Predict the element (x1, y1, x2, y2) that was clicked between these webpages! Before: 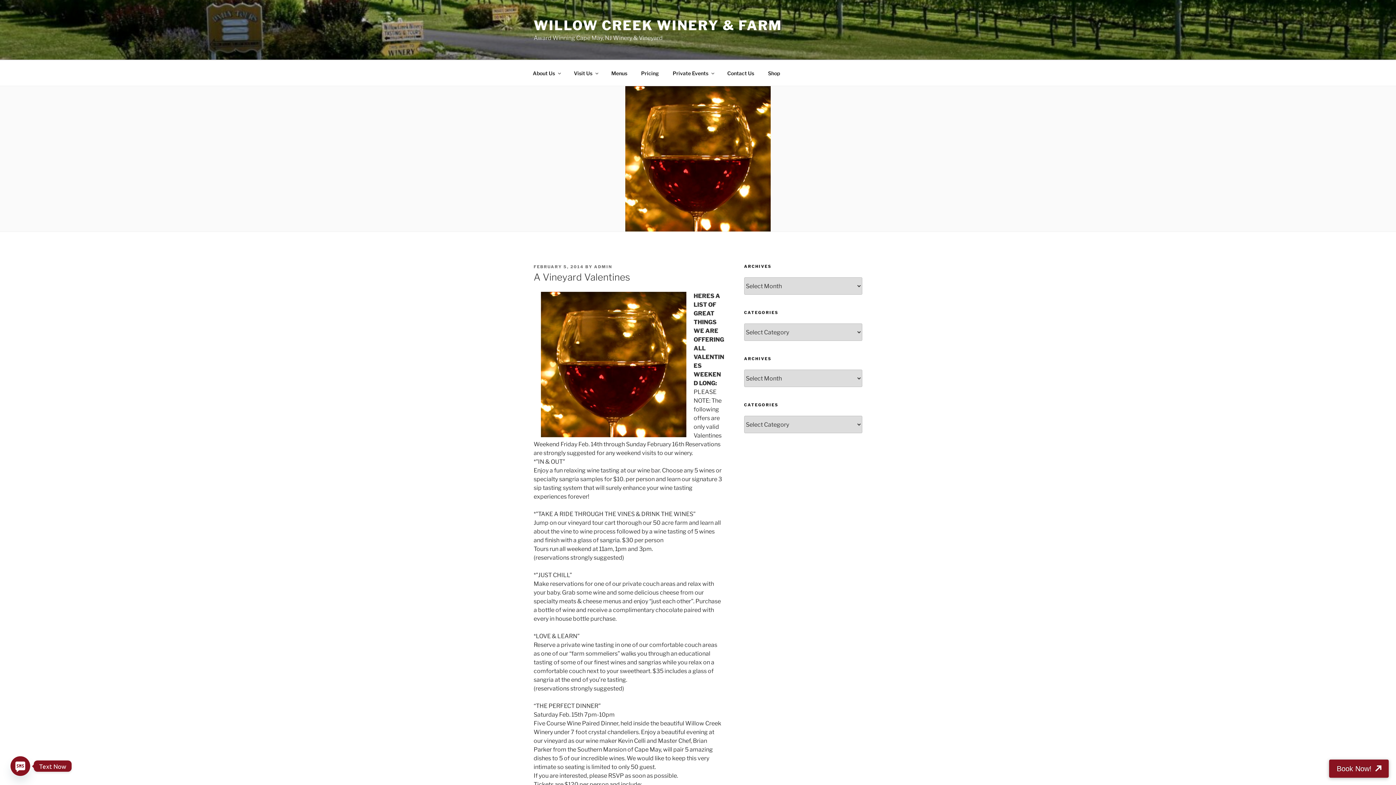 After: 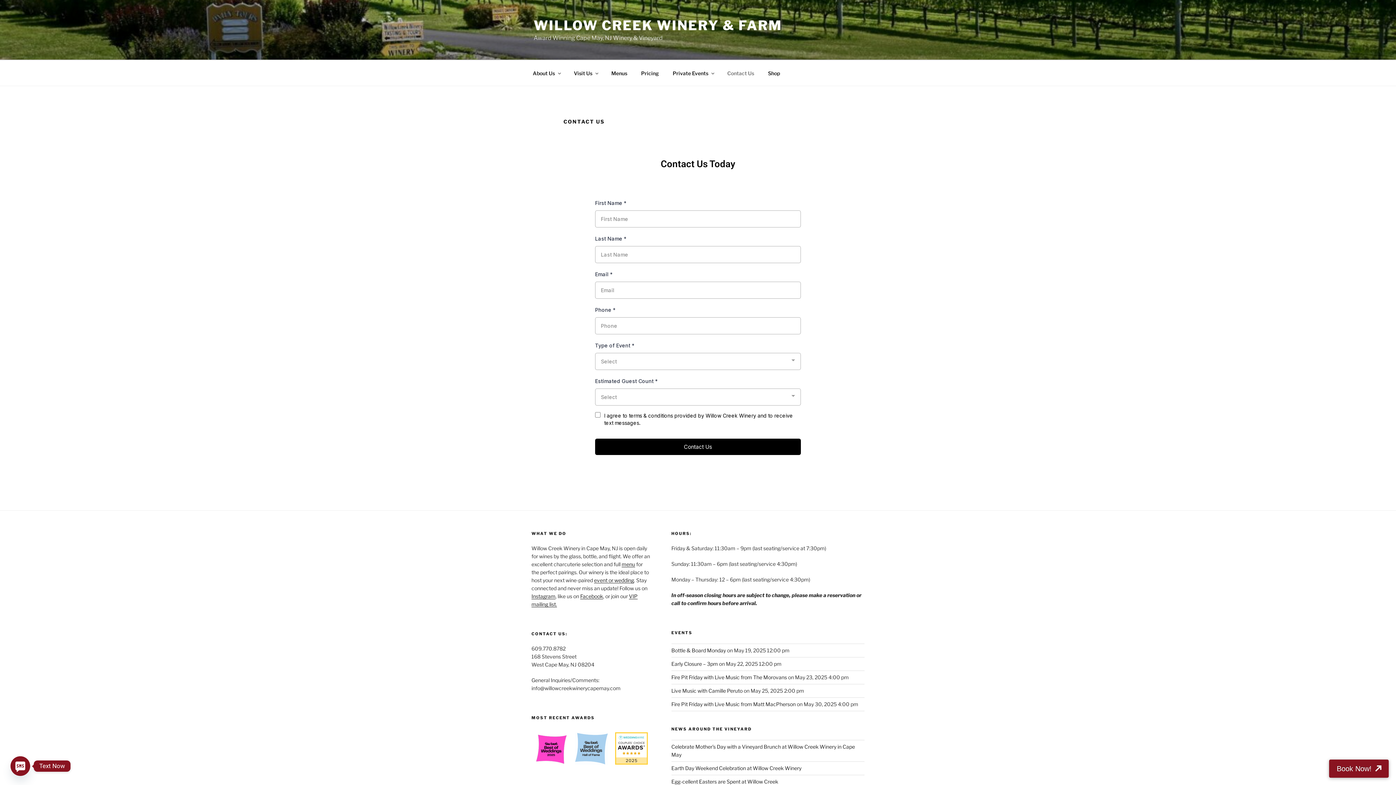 Action: label: Contact Us bbox: (721, 64, 760, 82)